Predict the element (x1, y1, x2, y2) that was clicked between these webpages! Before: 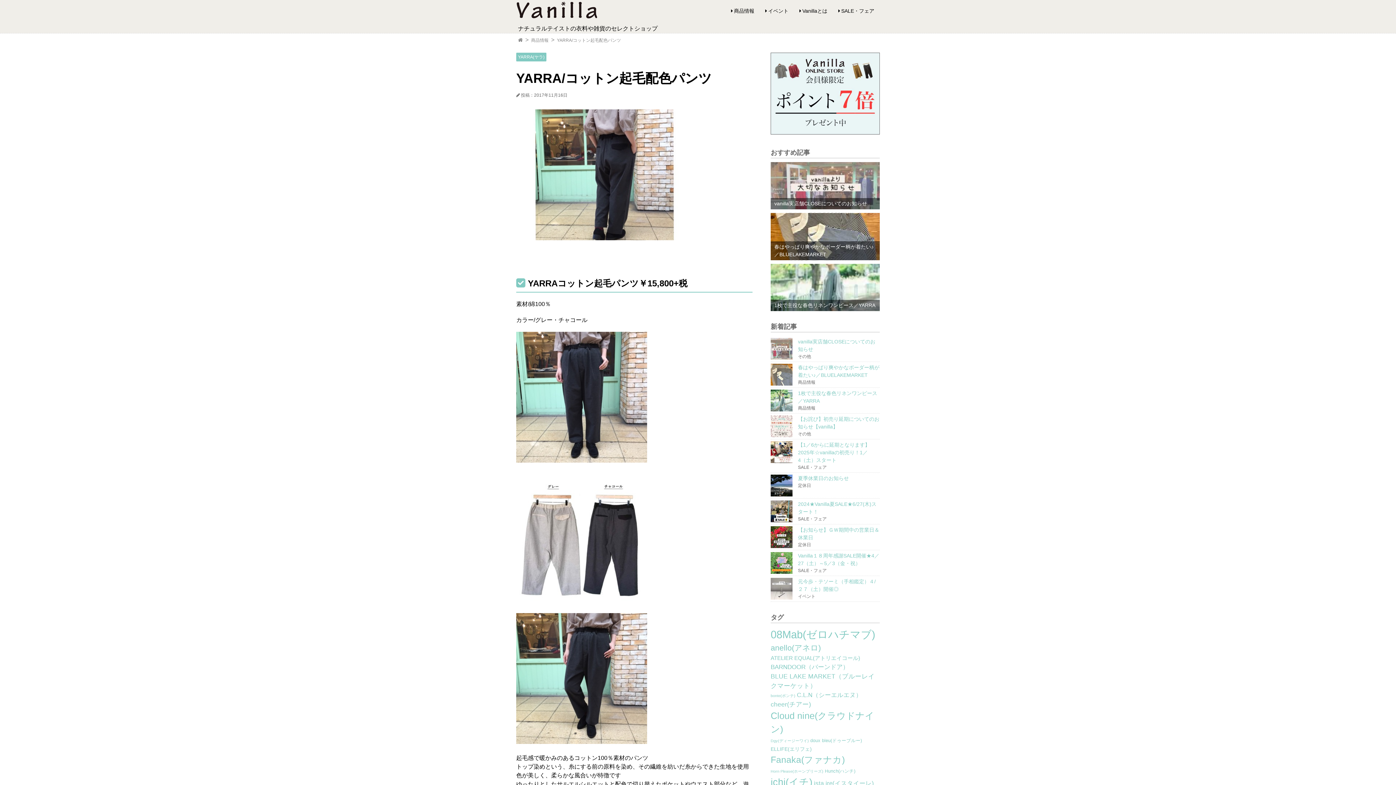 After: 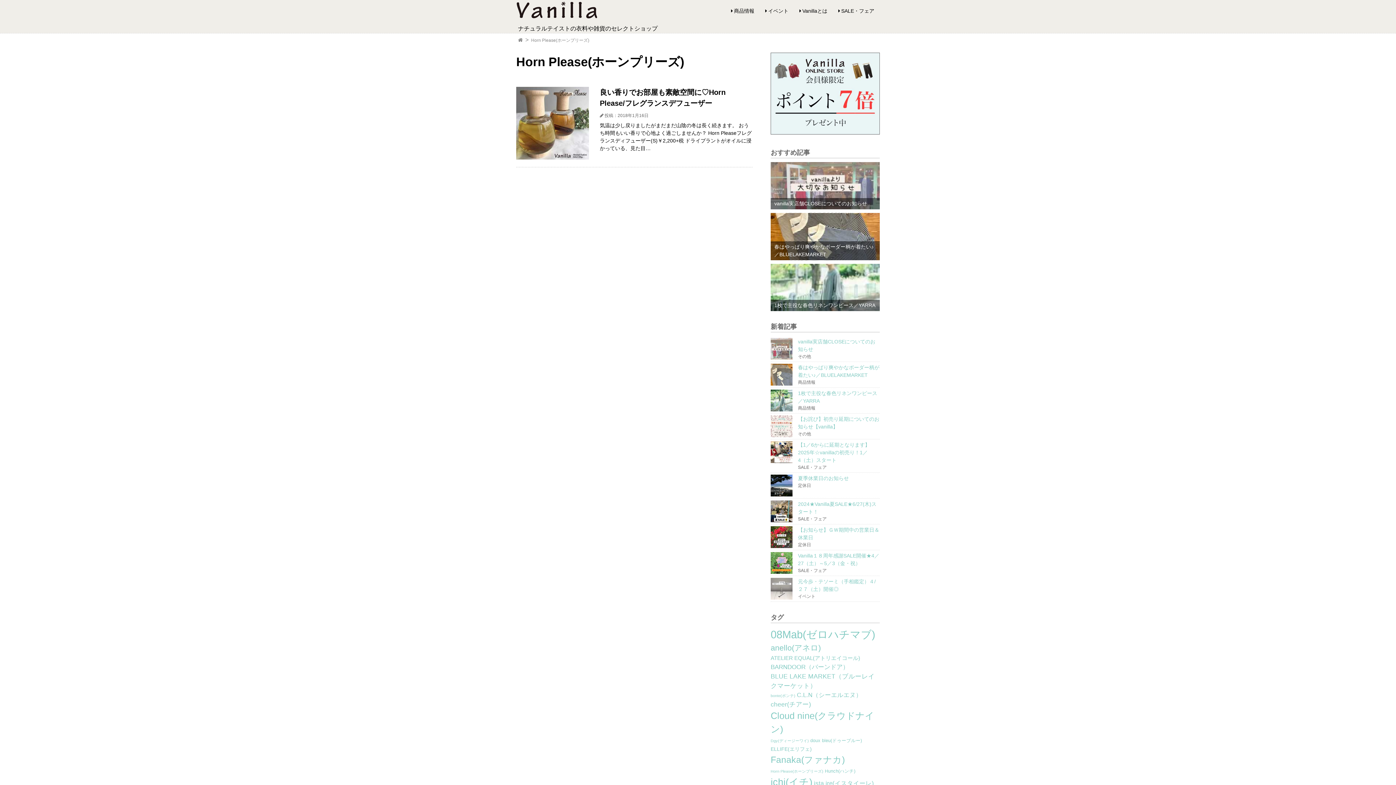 Action: label: Horn Please(ホーンプリーズ) (1個の項目) bbox: (770, 768, 823, 774)